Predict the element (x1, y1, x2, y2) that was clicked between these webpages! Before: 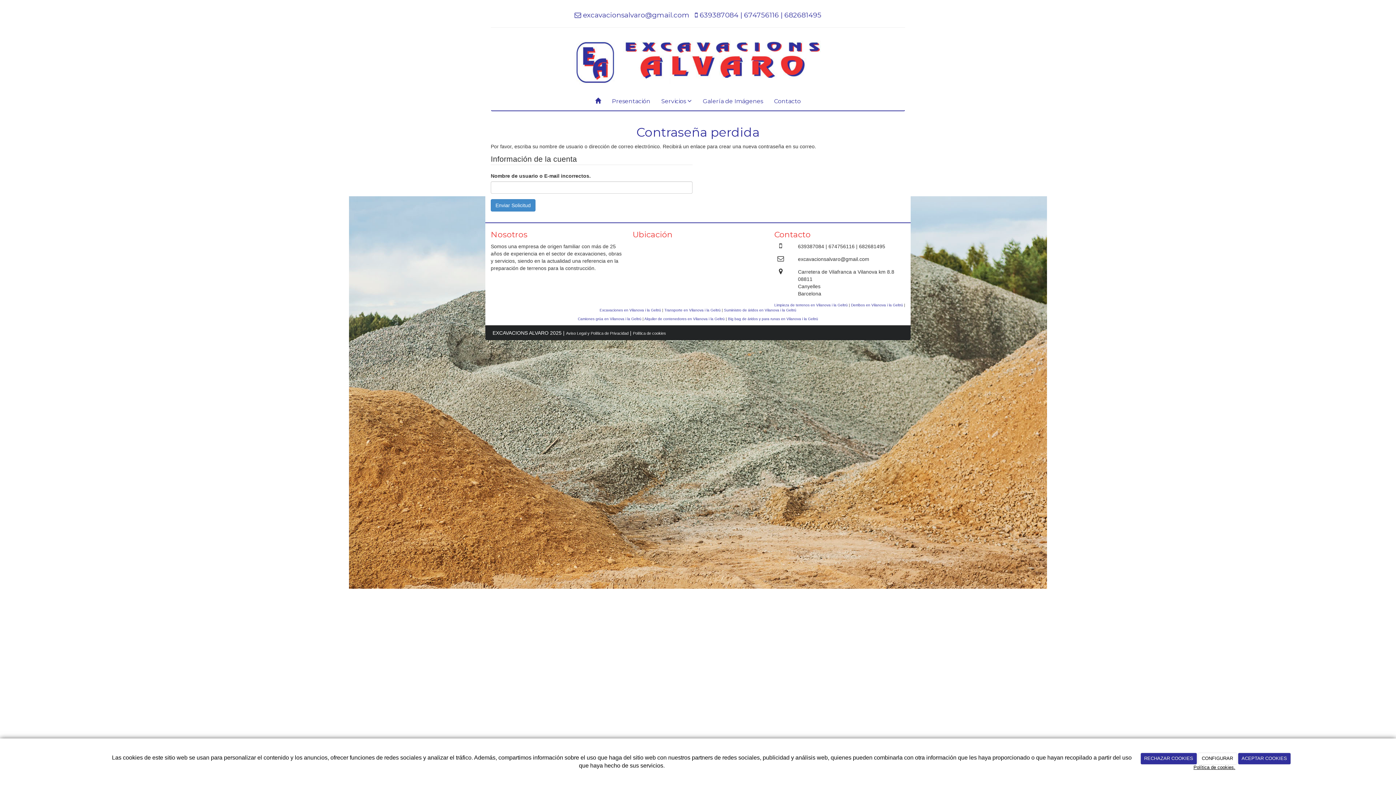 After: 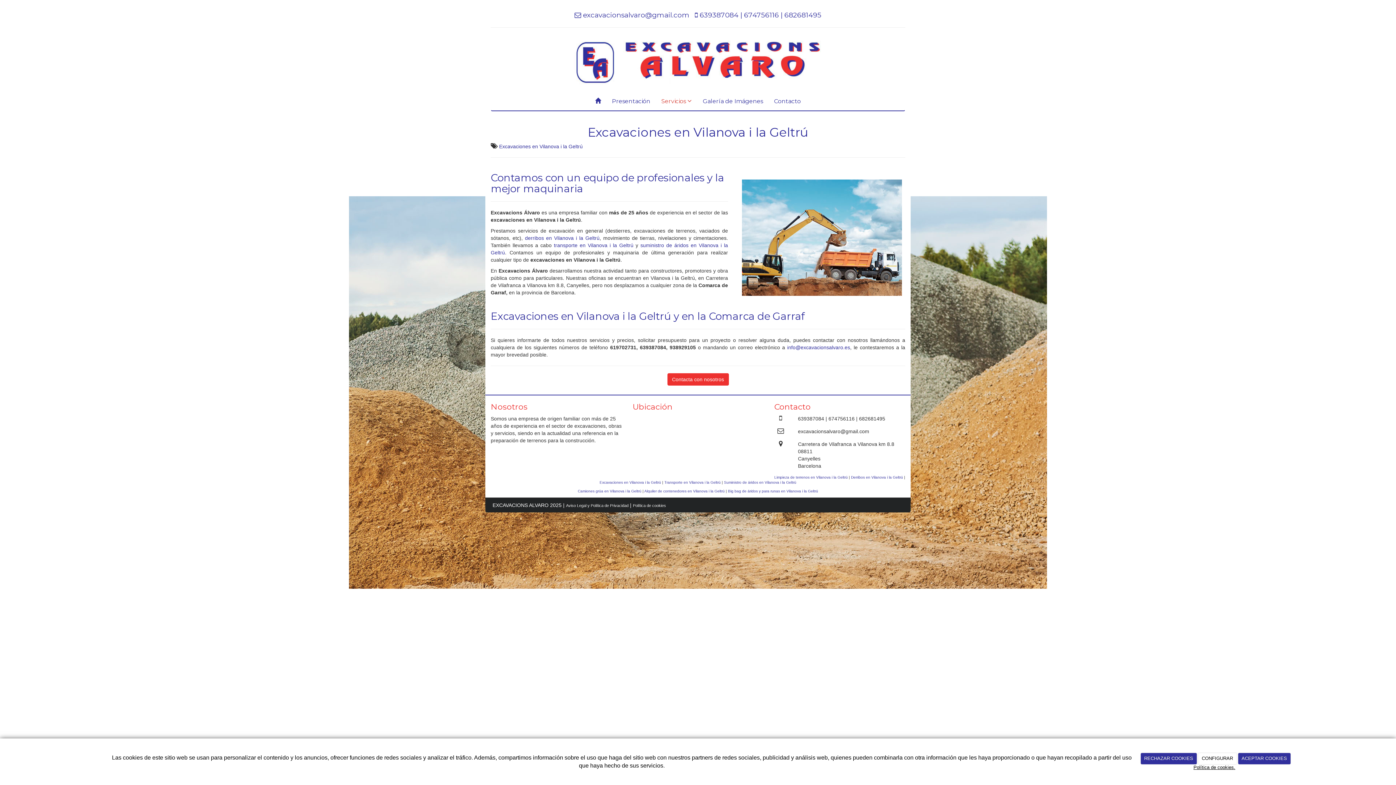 Action: label: Excavaciones en Vilanova i la Geltrú bbox: (599, 308, 661, 312)